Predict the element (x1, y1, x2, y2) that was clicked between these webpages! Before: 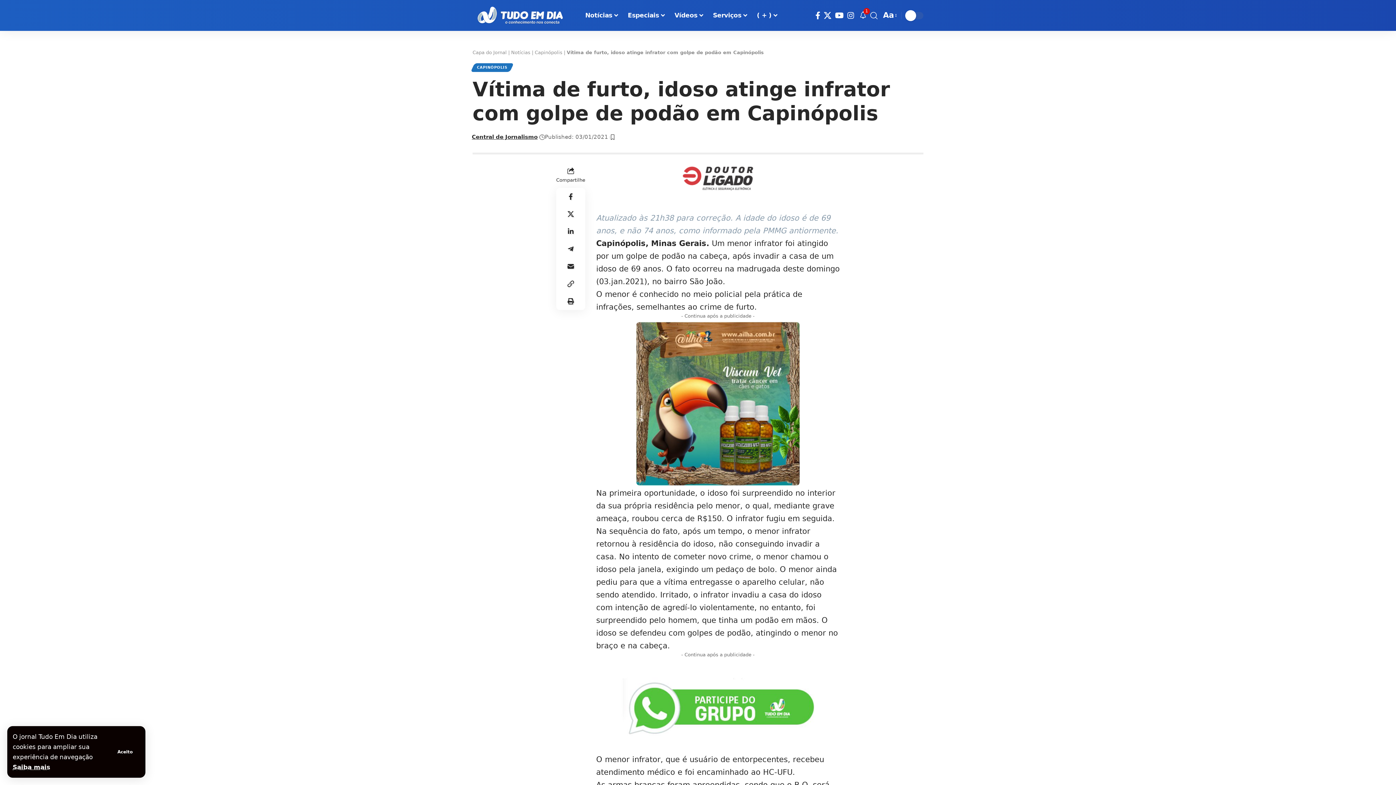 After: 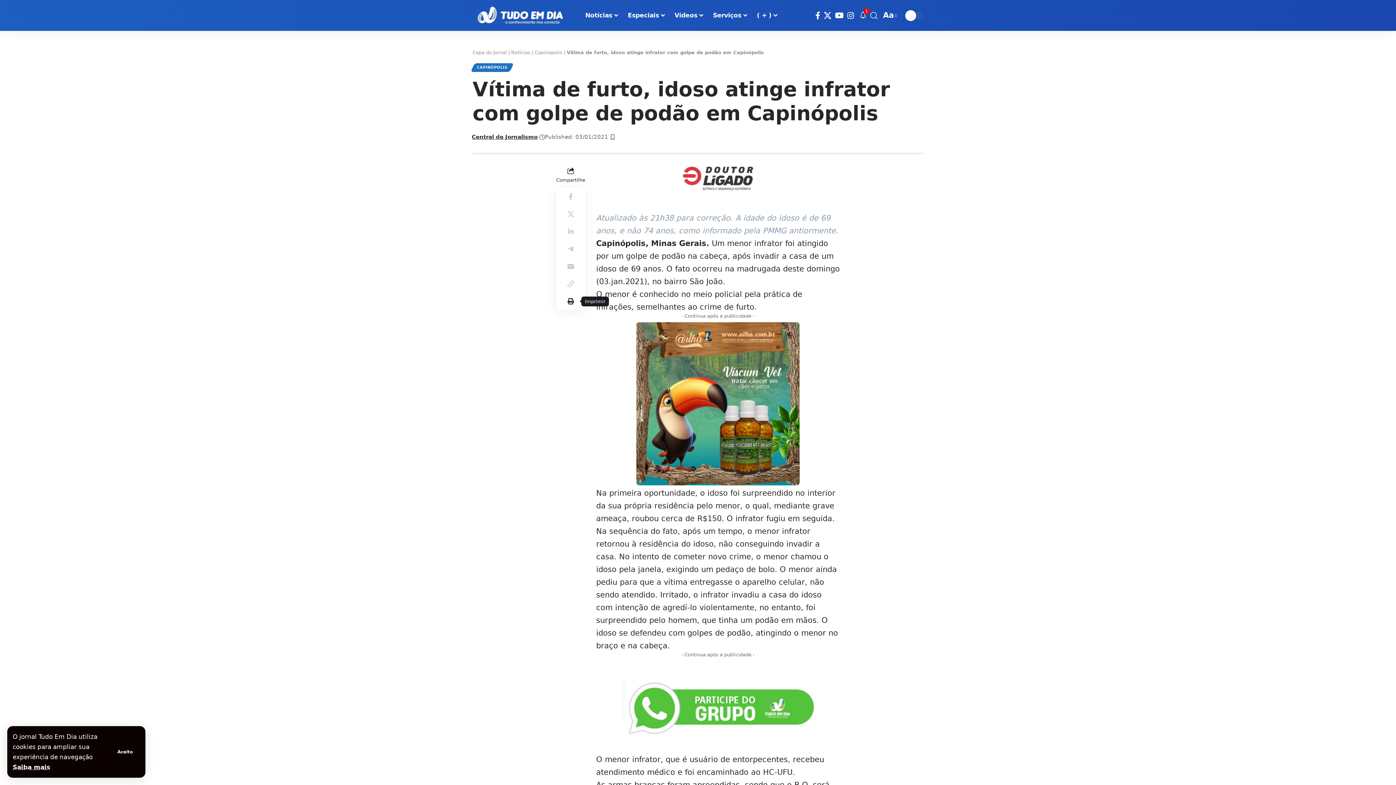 Action: bbox: (562, 292, 579, 310) label: Print